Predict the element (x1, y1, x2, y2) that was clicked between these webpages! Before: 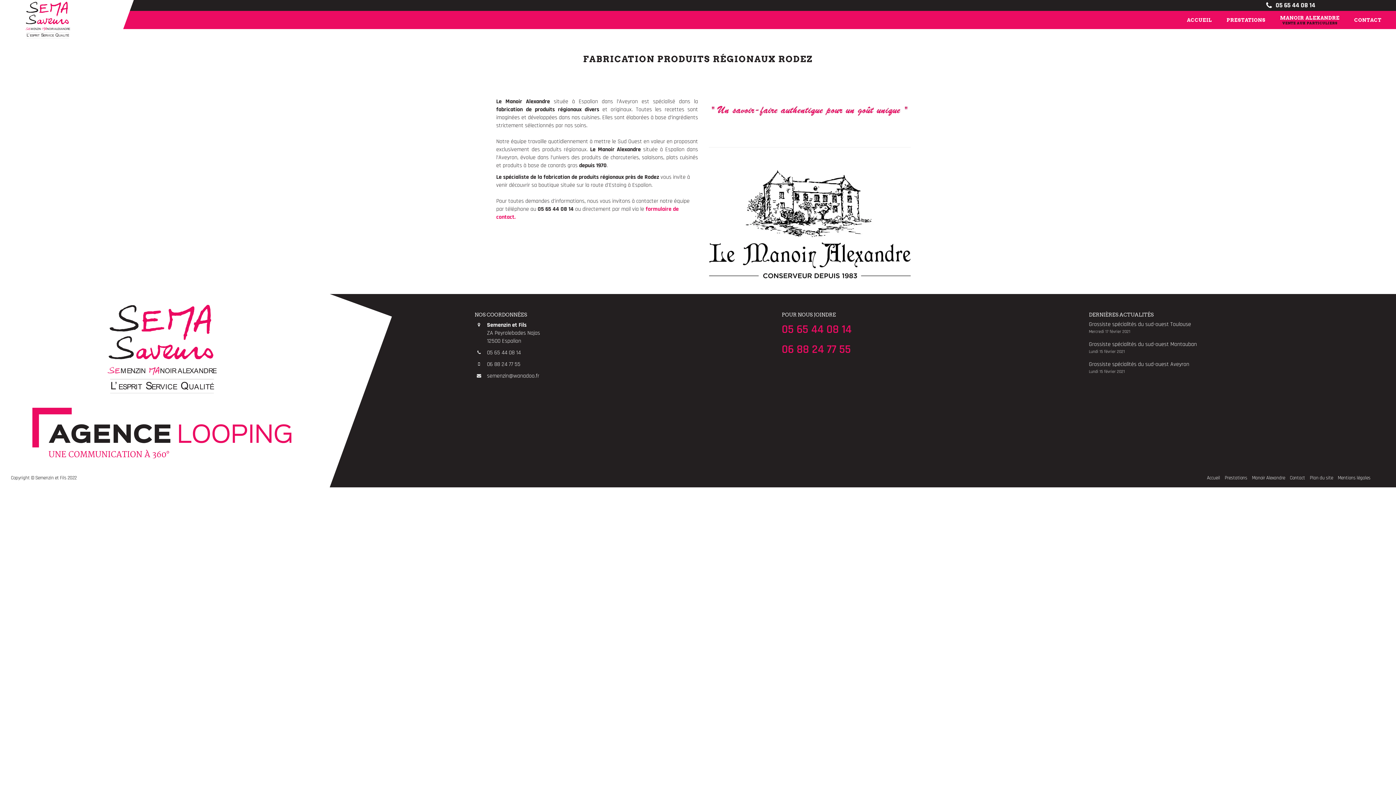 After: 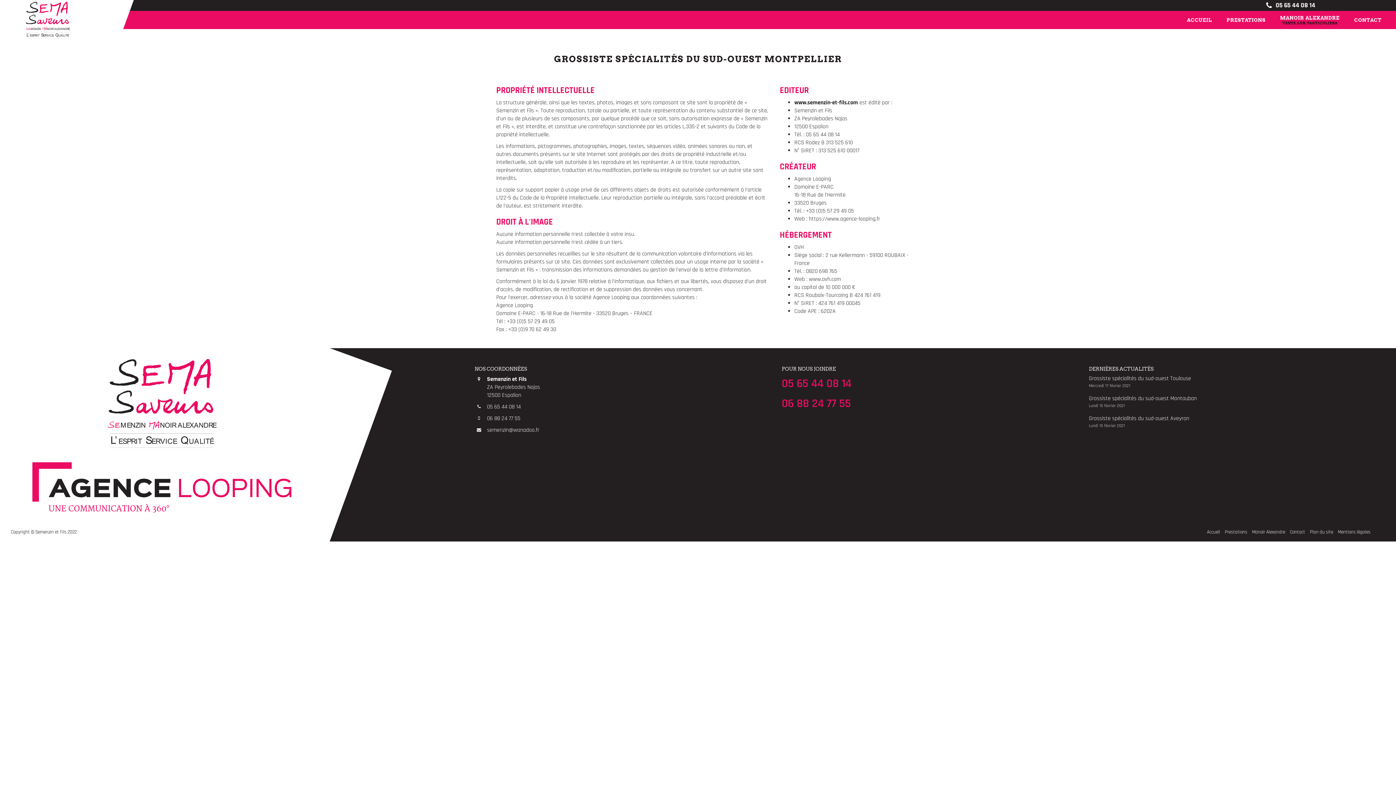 Action: label: Mentions légales bbox: (1338, 475, 1370, 481)